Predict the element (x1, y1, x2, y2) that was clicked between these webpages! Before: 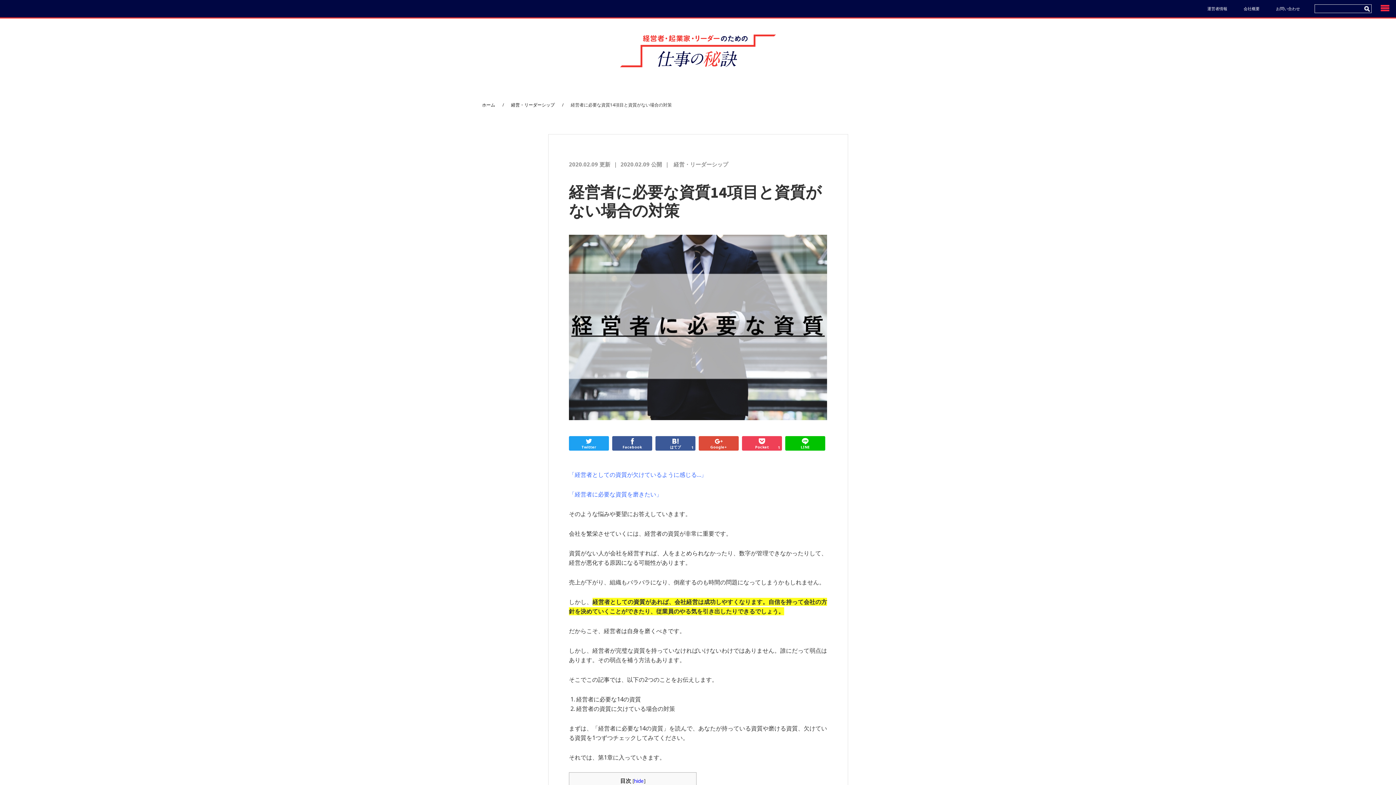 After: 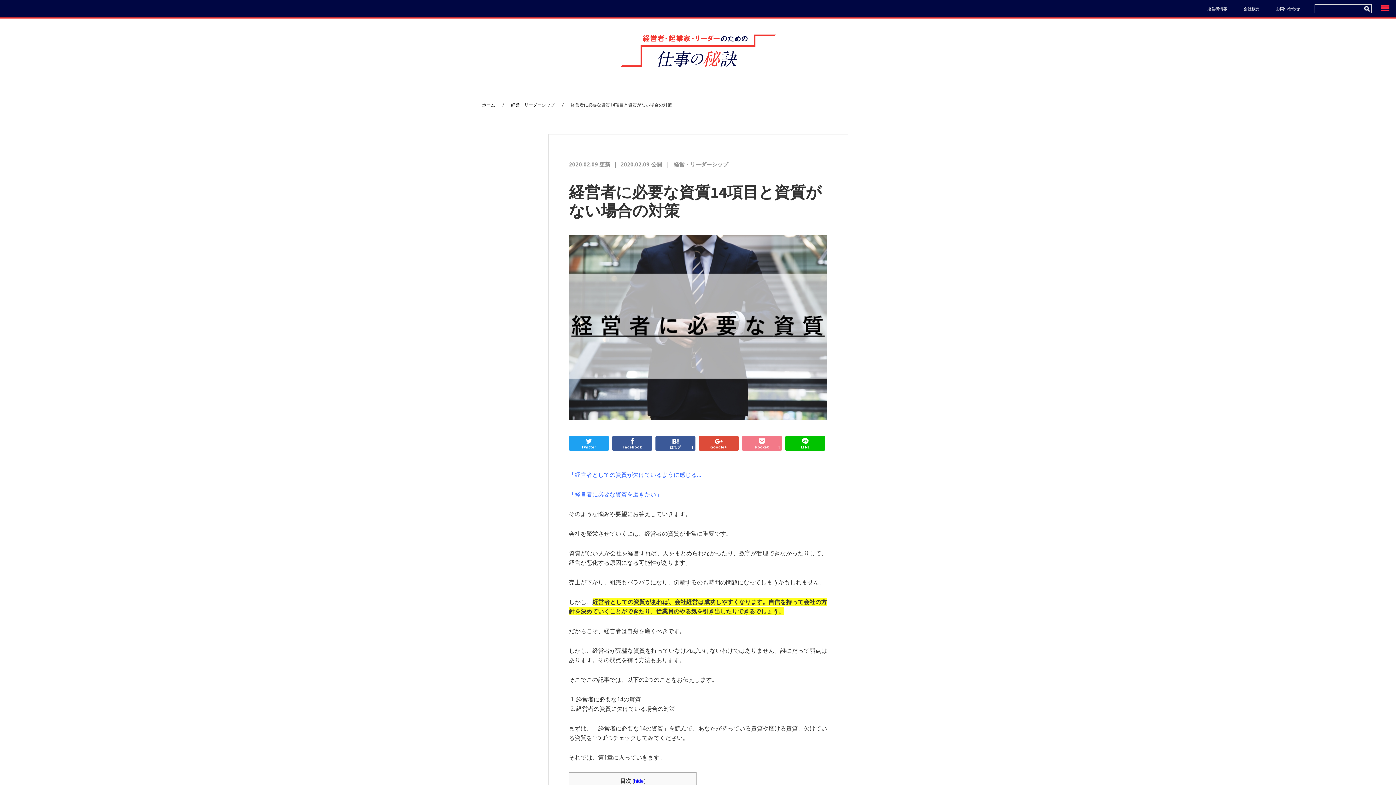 Action: bbox: (742, 436, 782, 450) label: Pocket
1